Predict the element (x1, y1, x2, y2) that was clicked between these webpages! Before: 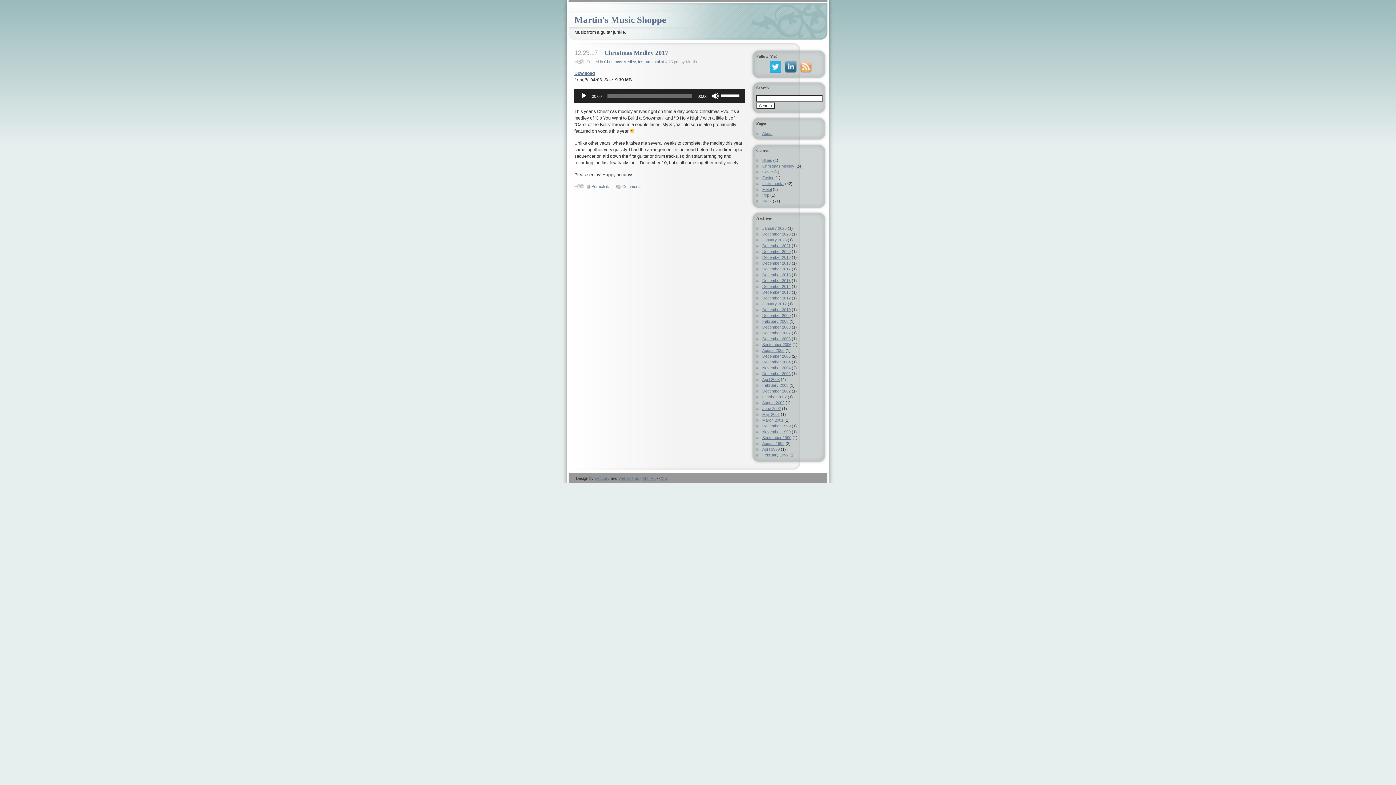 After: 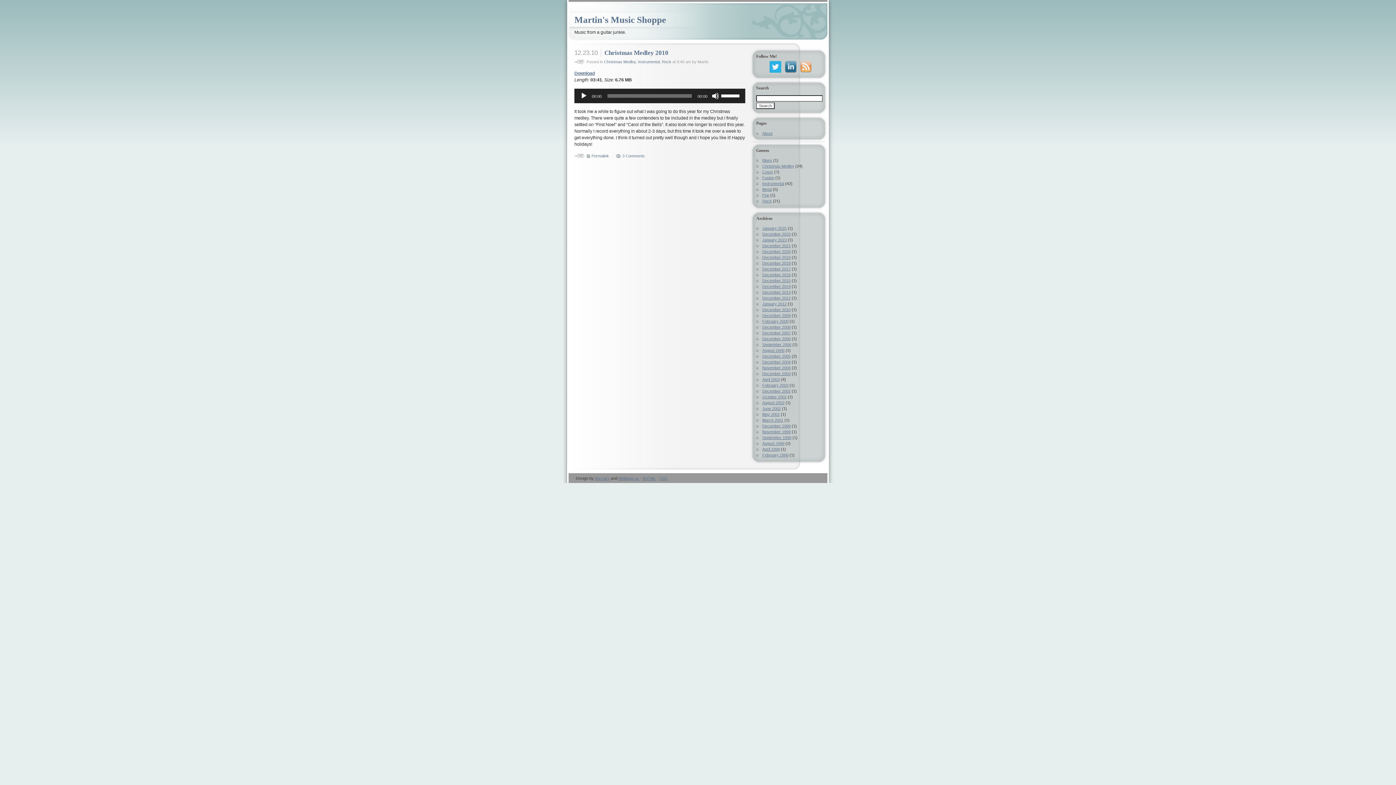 Action: label: December 2010 bbox: (762, 307, 790, 312)